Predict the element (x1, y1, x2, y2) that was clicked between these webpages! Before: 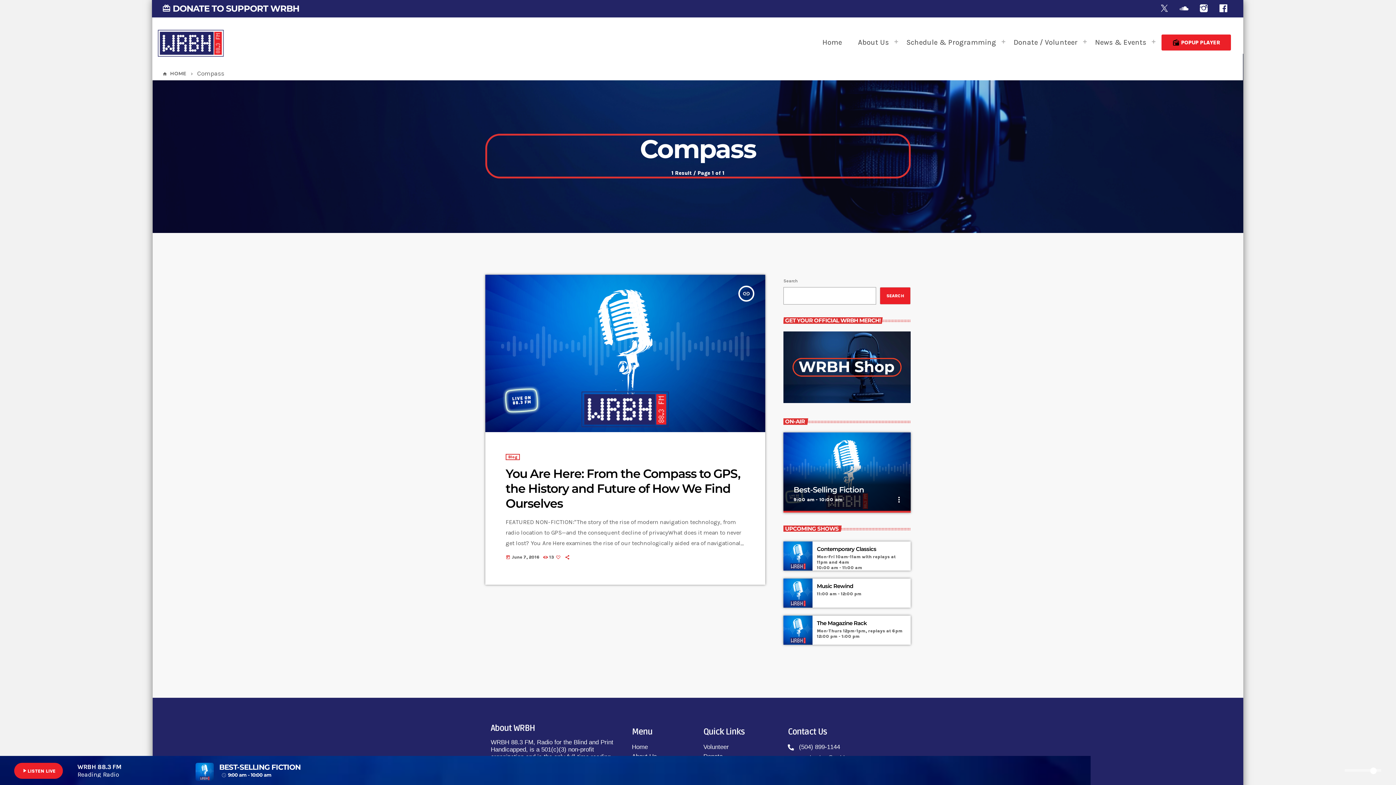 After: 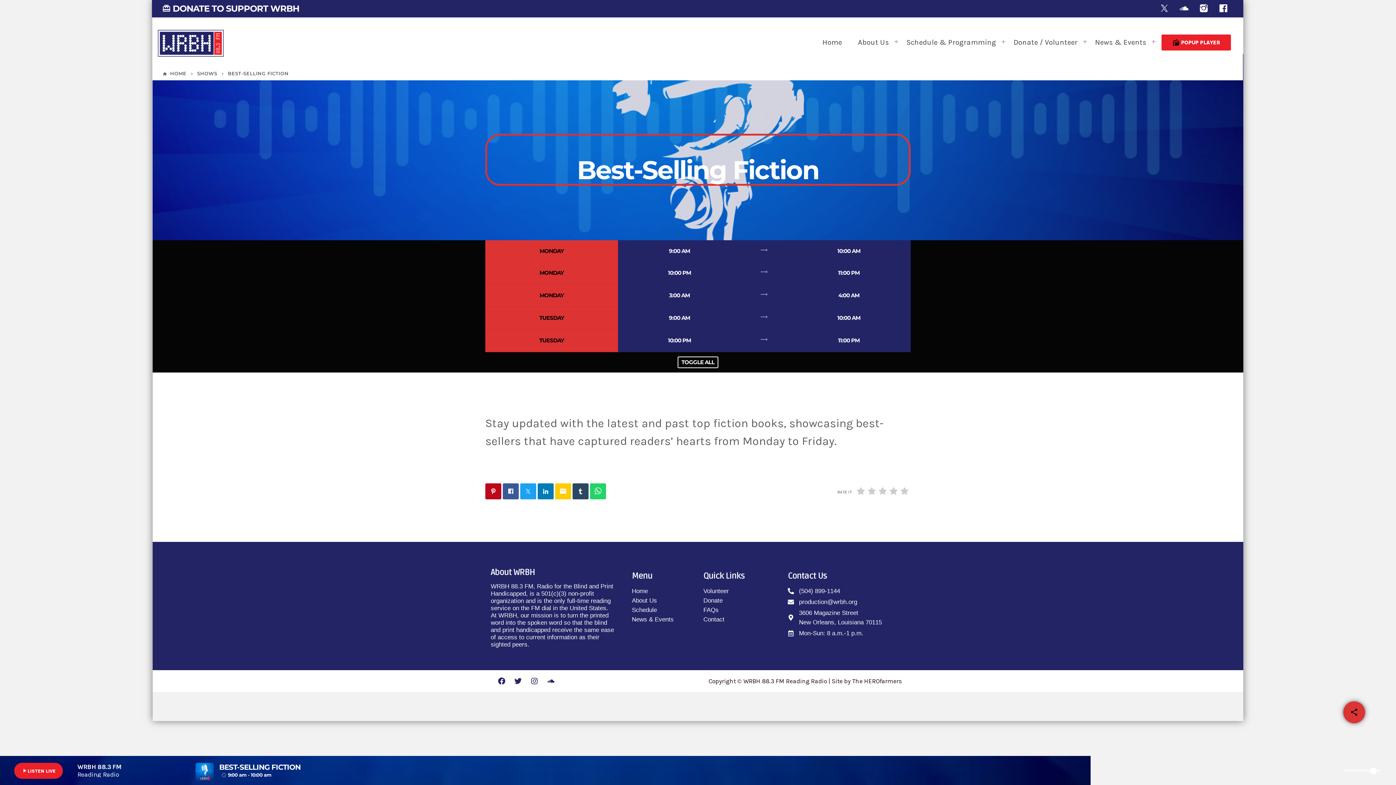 Action: bbox: (793, 485, 864, 494) label: Best-Selling Fiction